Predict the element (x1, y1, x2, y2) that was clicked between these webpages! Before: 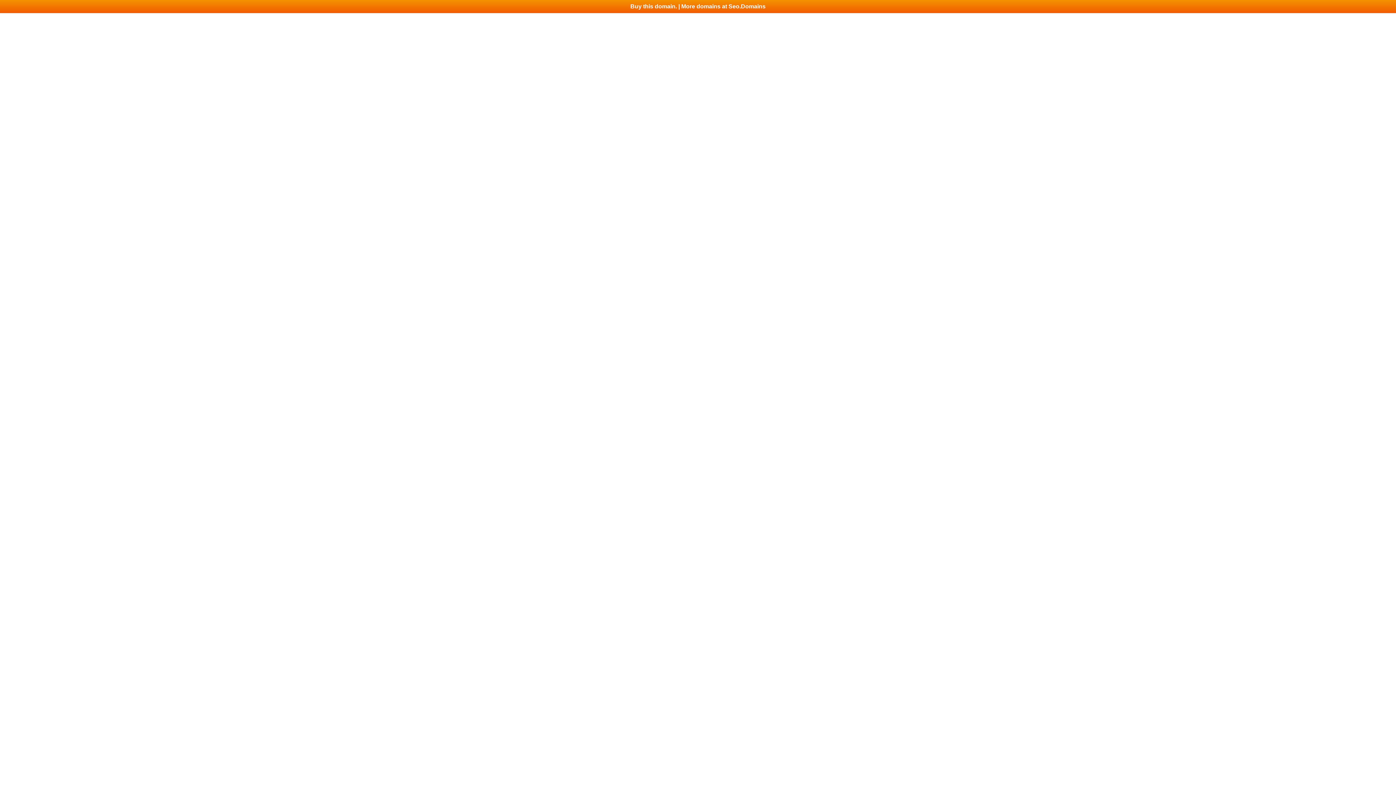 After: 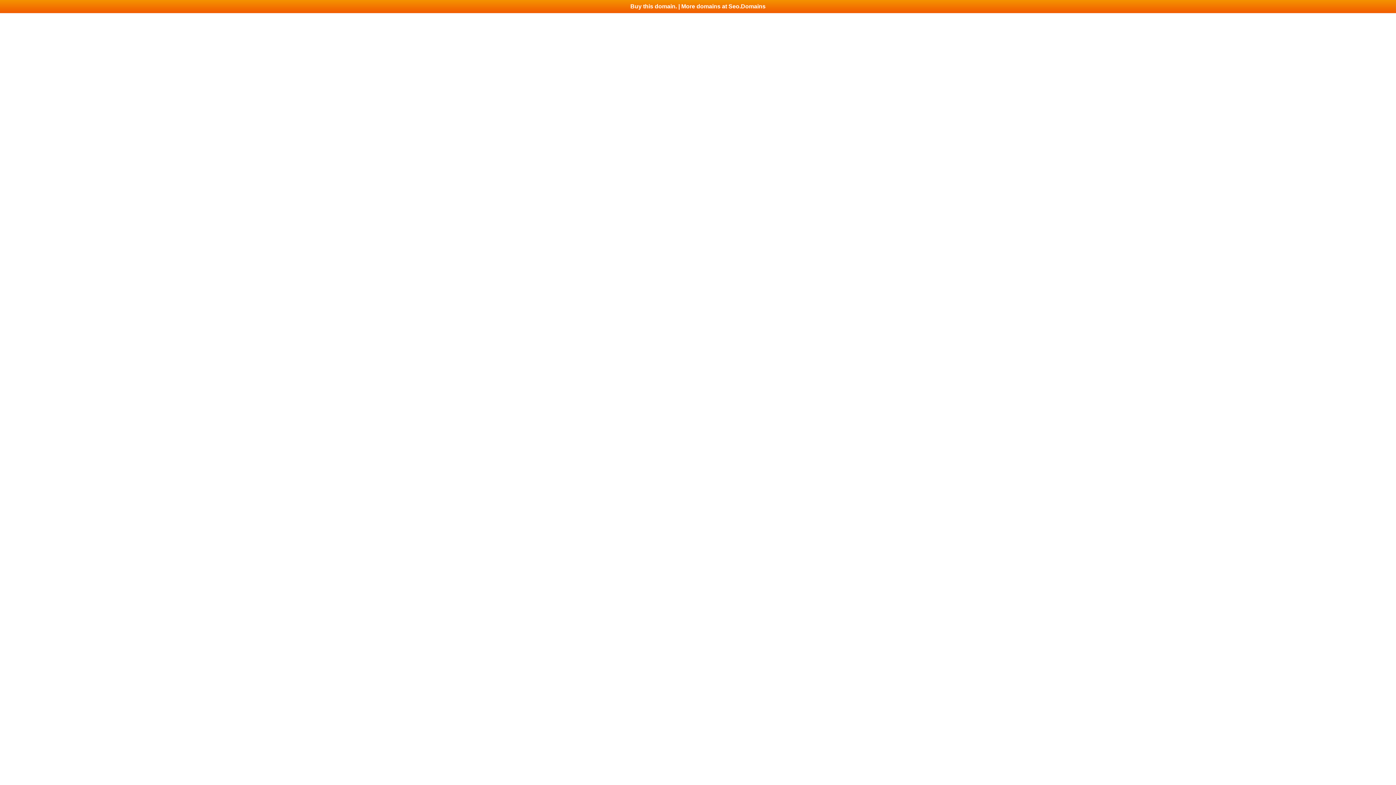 Action: label: Buy this domain. | More domains at Seo.Domains bbox: (0, 0, 1396, 13)